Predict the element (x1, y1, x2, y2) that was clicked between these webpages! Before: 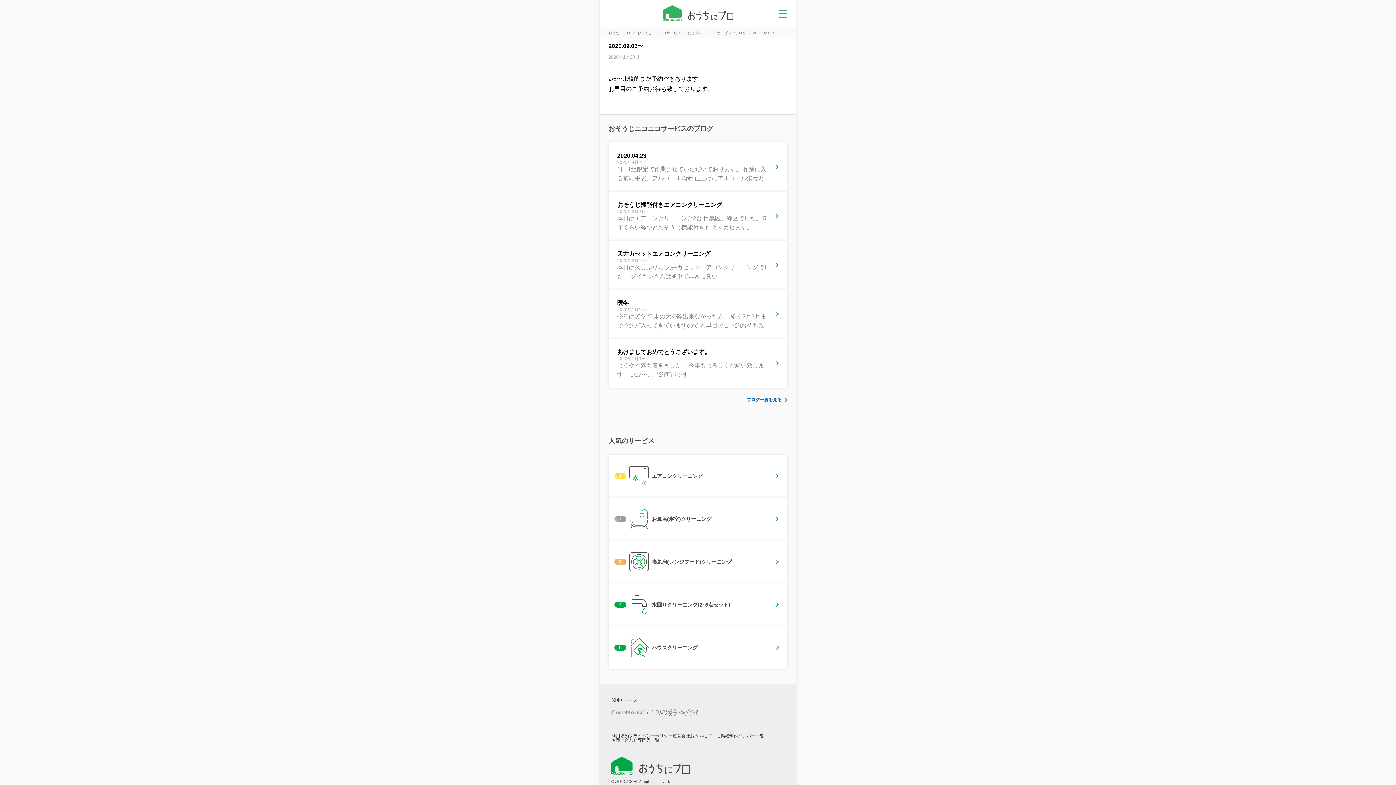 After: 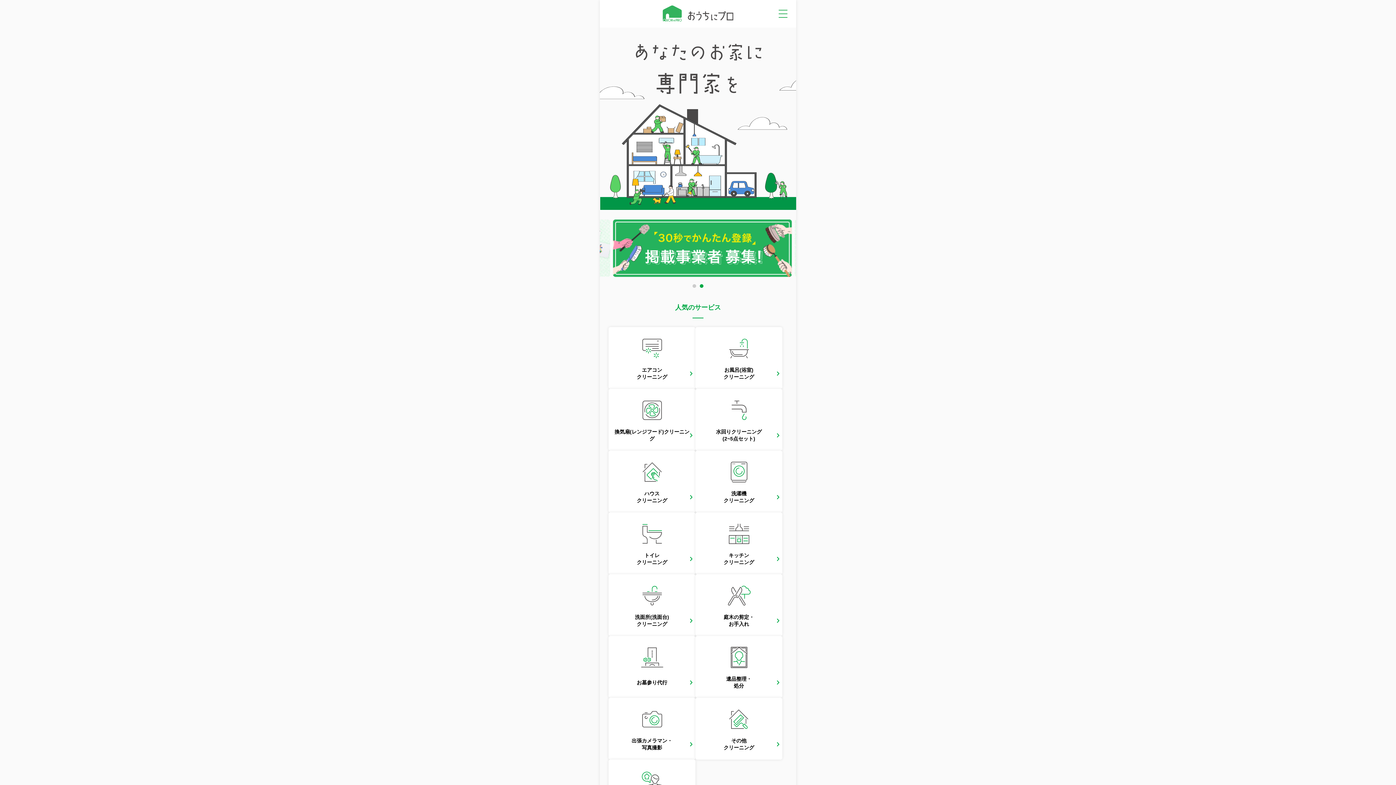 Action: bbox: (662, 5, 733, 22)